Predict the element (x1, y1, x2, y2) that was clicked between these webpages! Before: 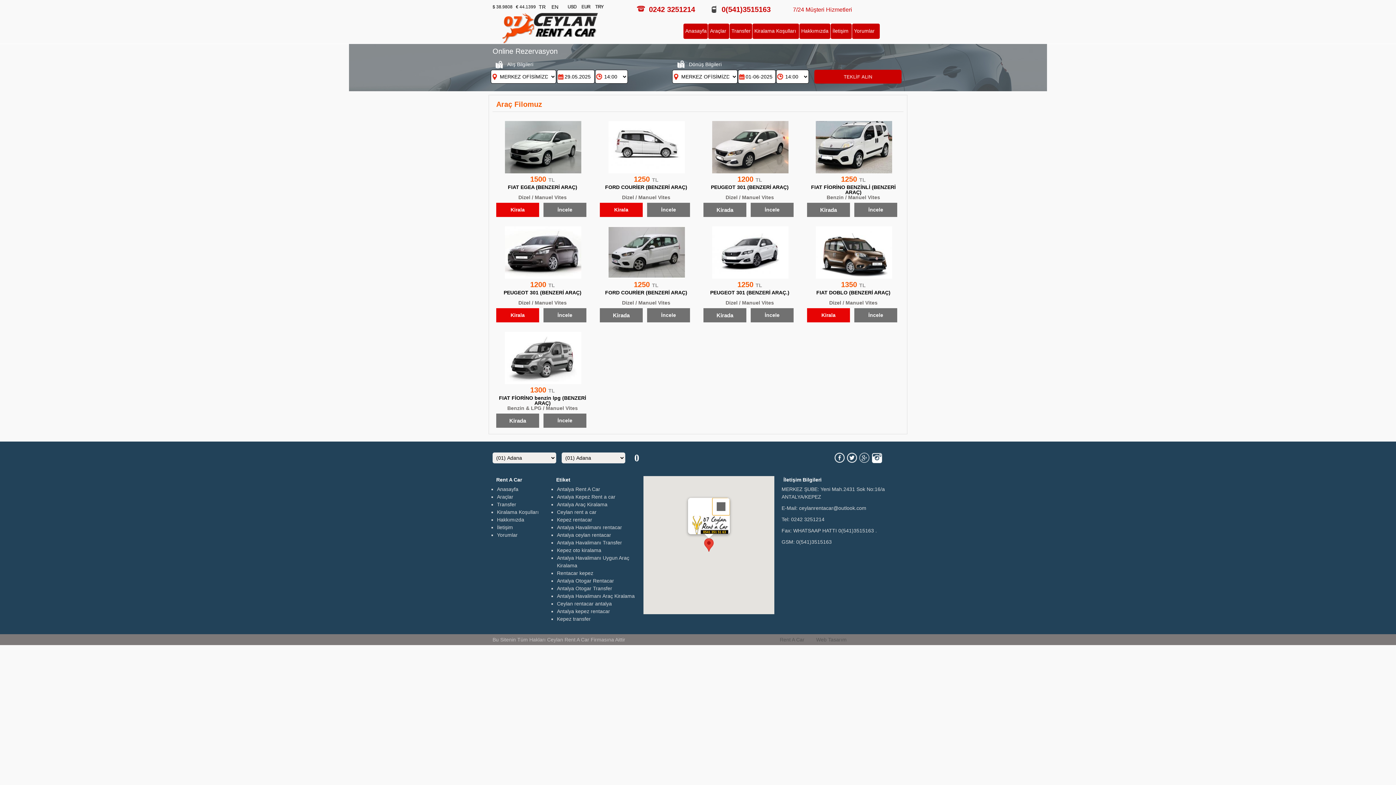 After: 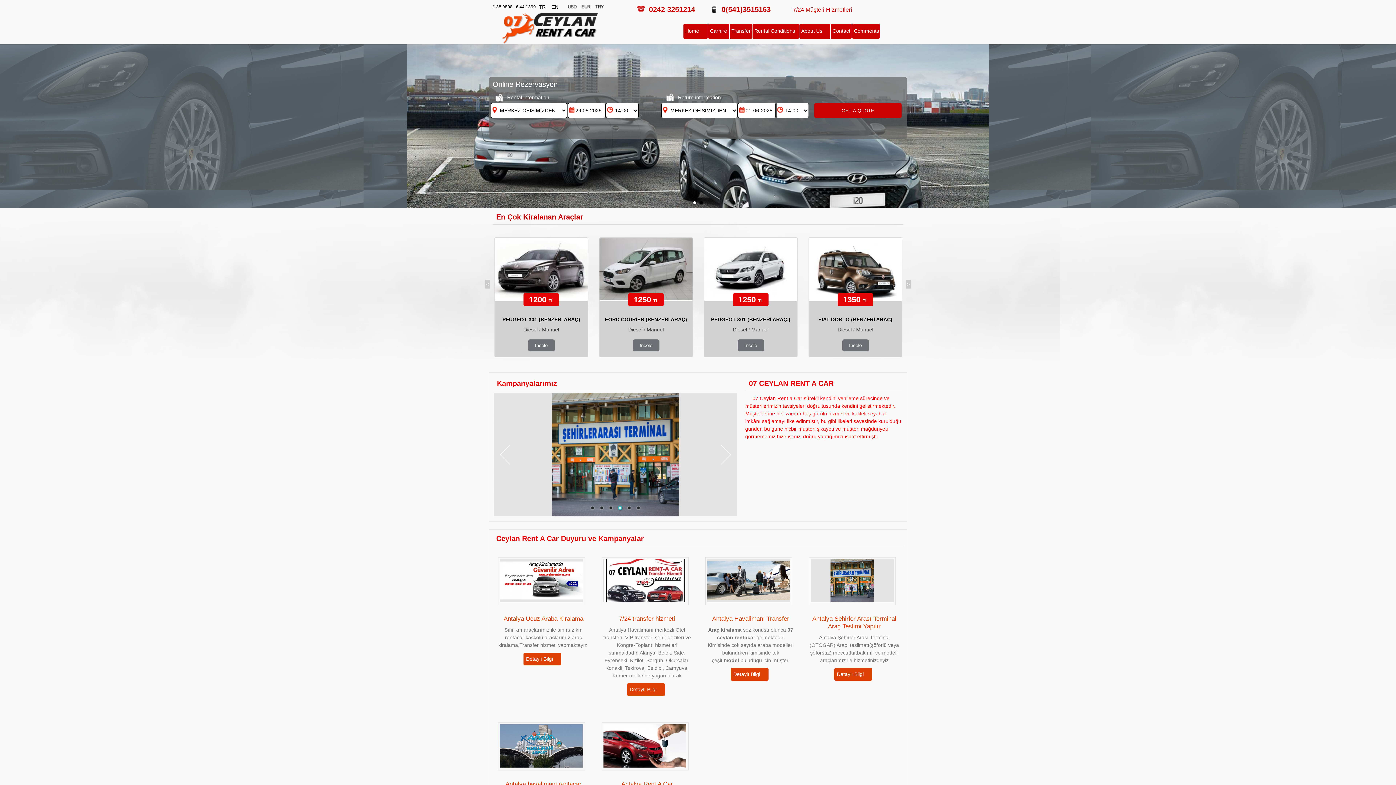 Action: bbox: (551, 4, 558, 9) label: EN